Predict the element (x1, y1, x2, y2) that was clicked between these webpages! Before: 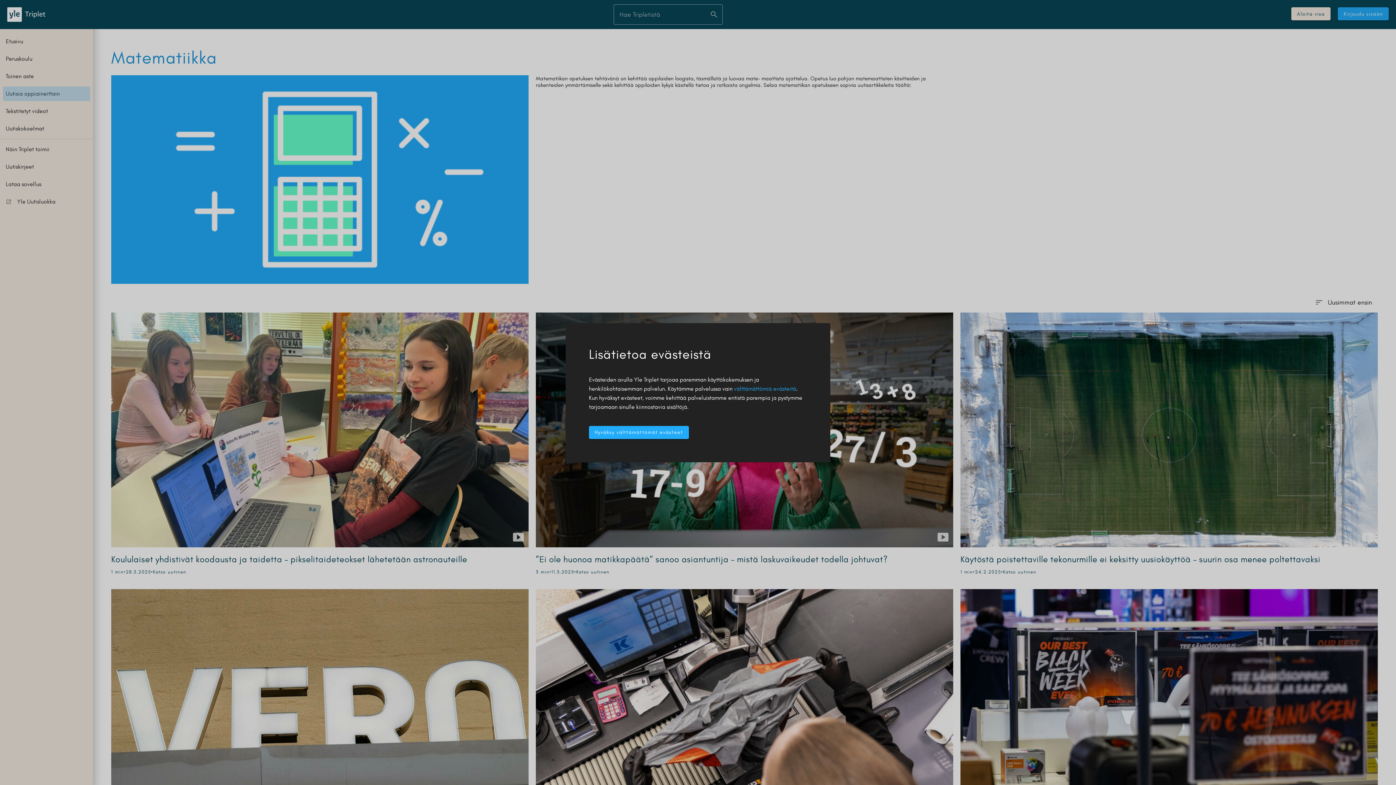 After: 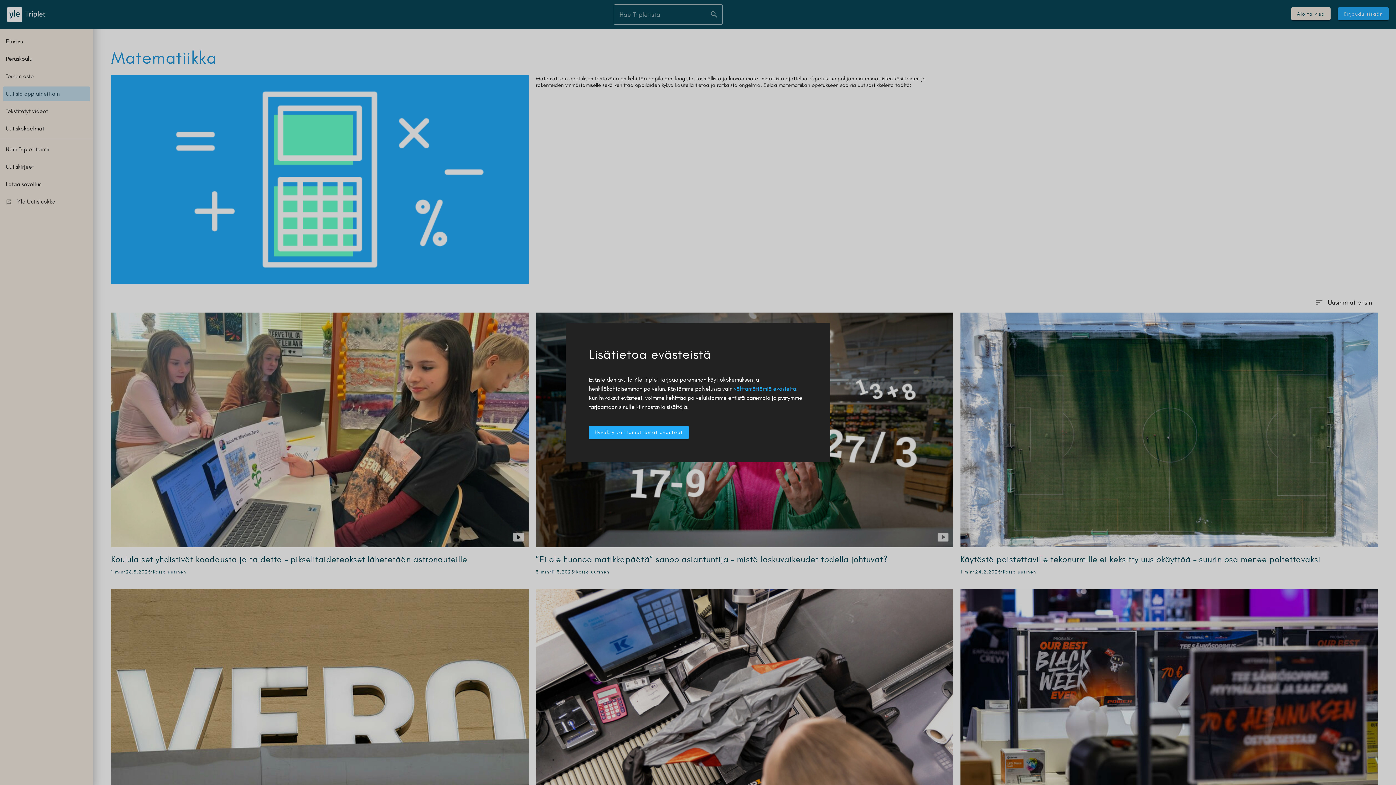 Action: bbox: (734, 385, 796, 392) label: välttämättömiä evästeitä